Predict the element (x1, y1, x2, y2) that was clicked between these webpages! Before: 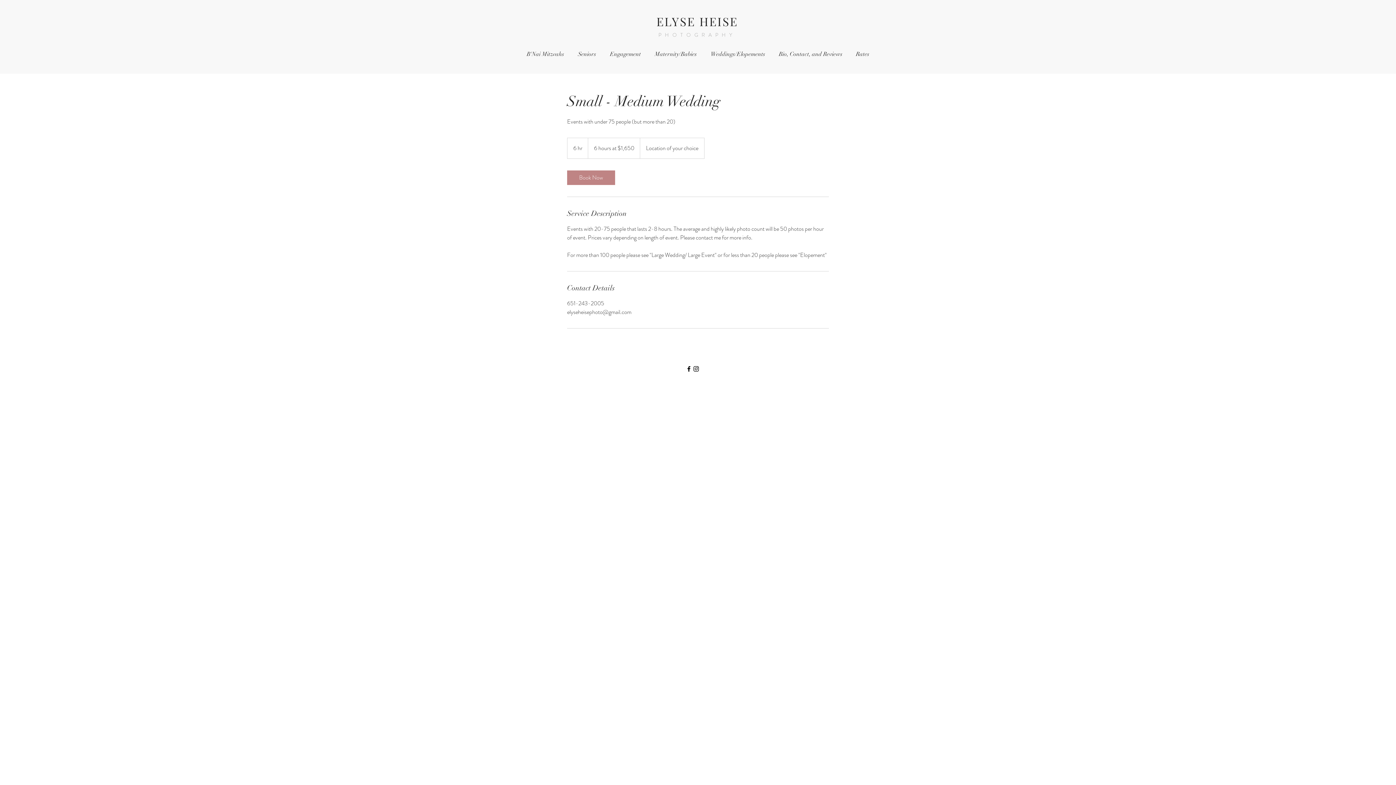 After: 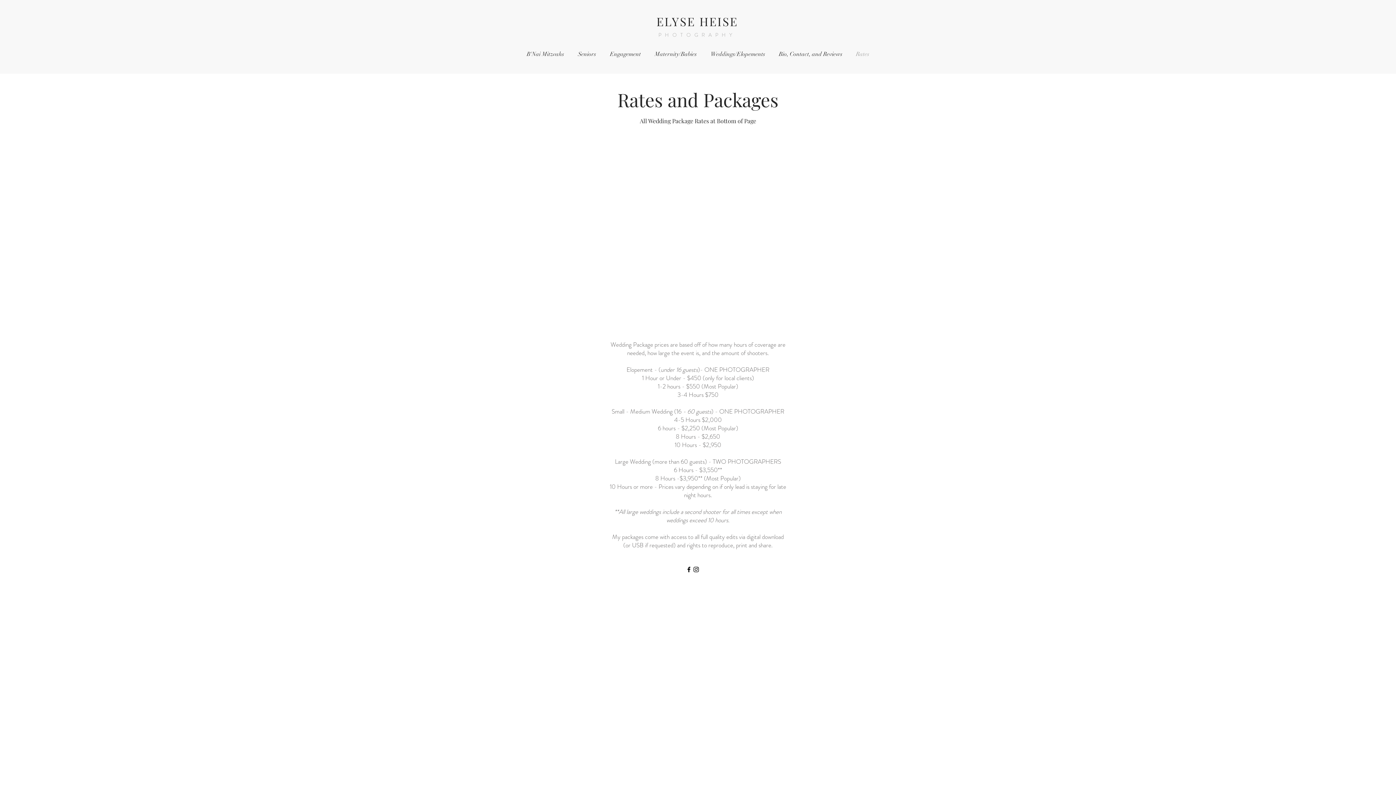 Action: bbox: (849, 46, 876, 61) label: Rates